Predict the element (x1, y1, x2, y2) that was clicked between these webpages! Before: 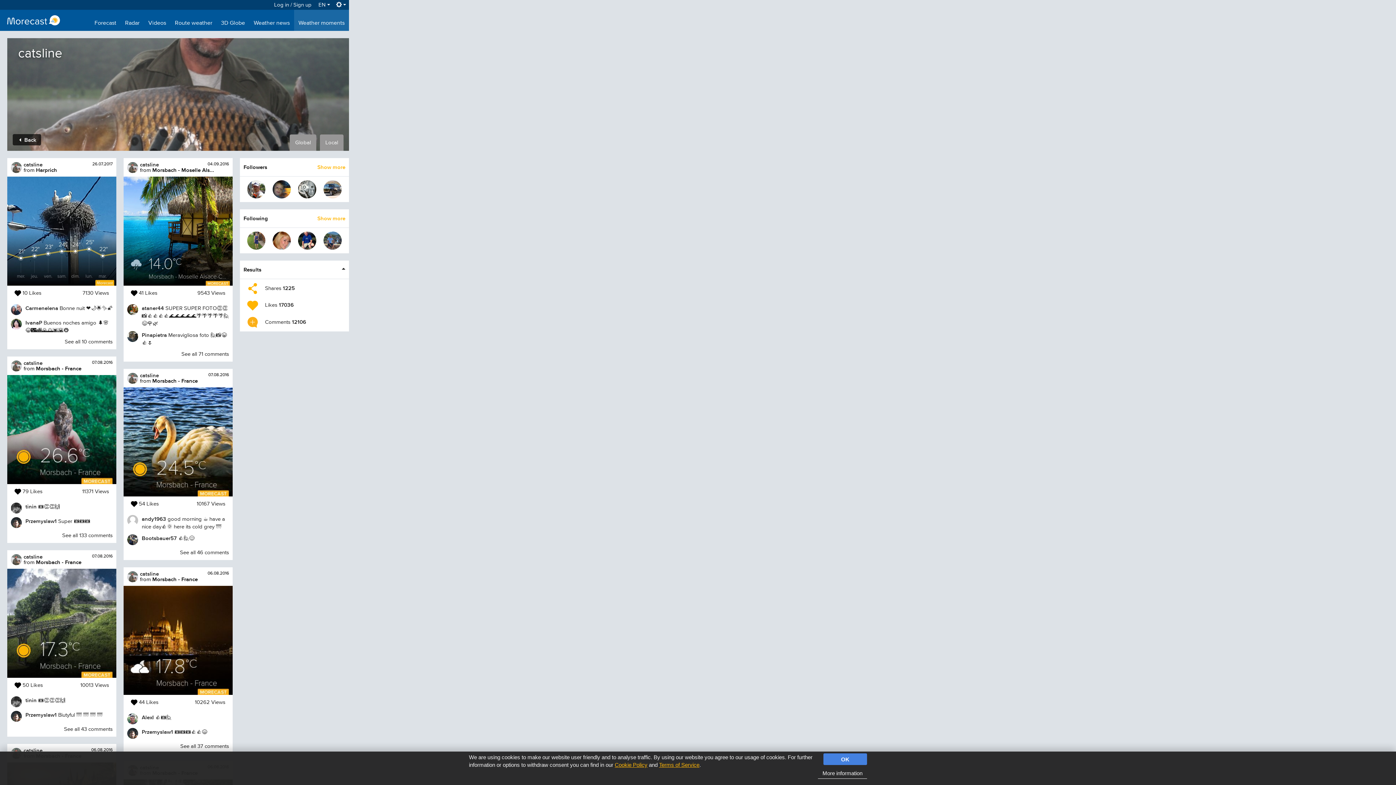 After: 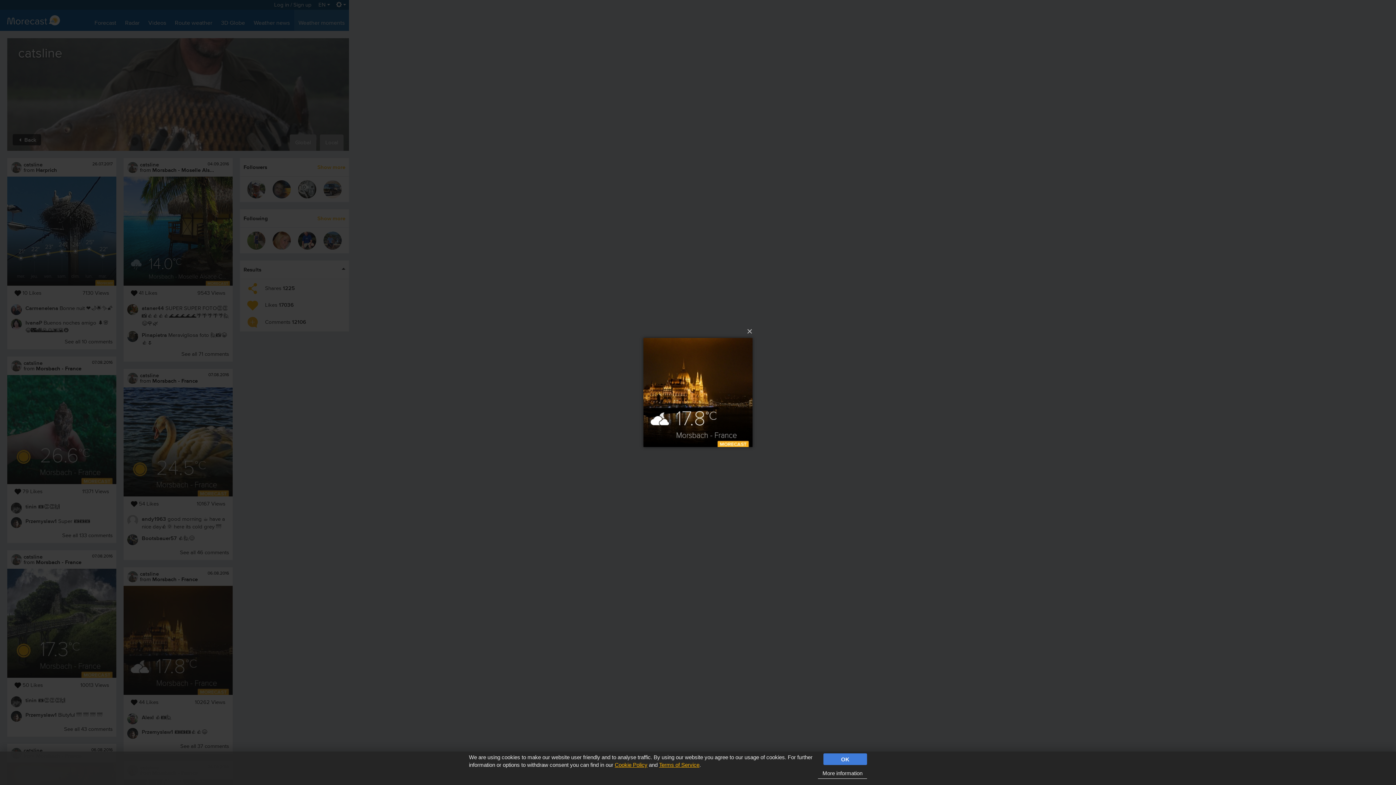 Action: bbox: (123, 586, 232, 695)